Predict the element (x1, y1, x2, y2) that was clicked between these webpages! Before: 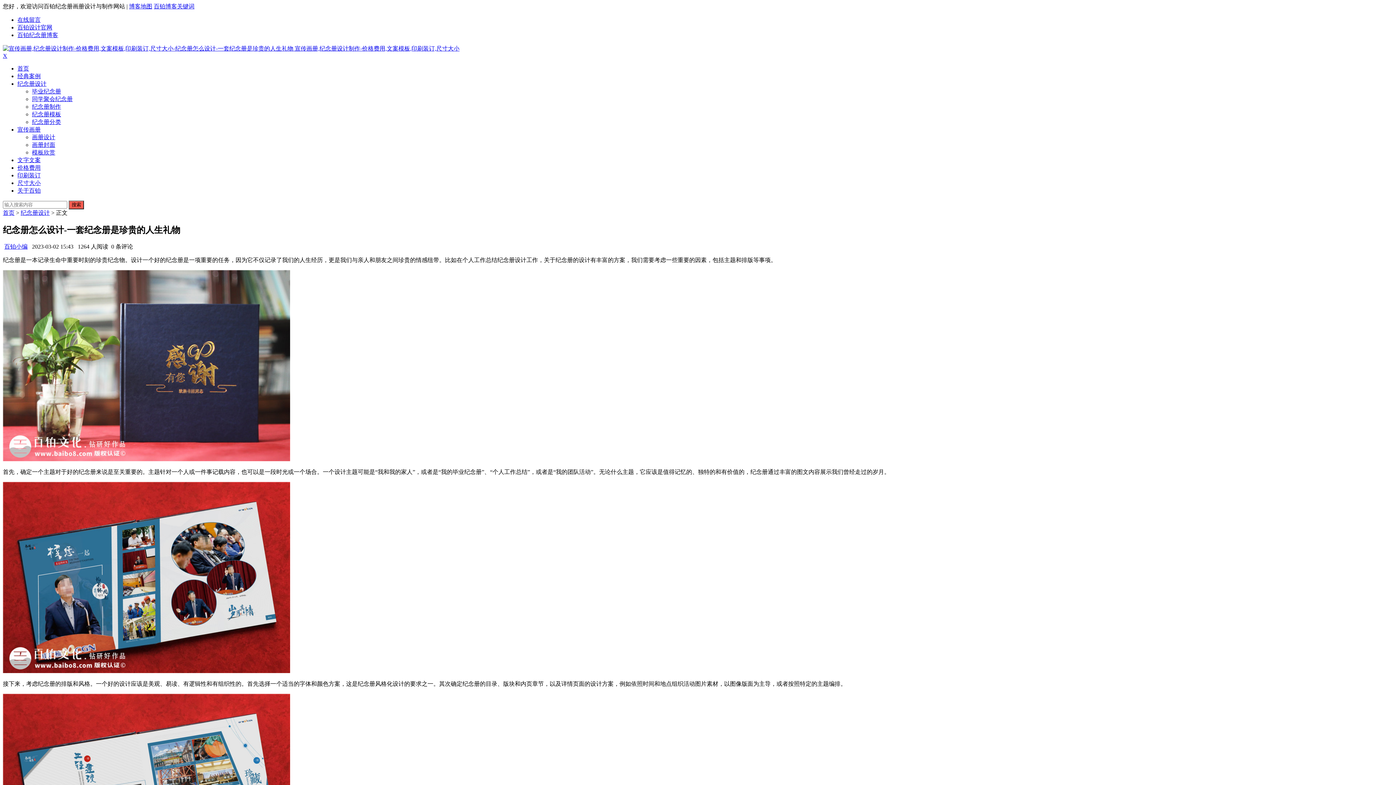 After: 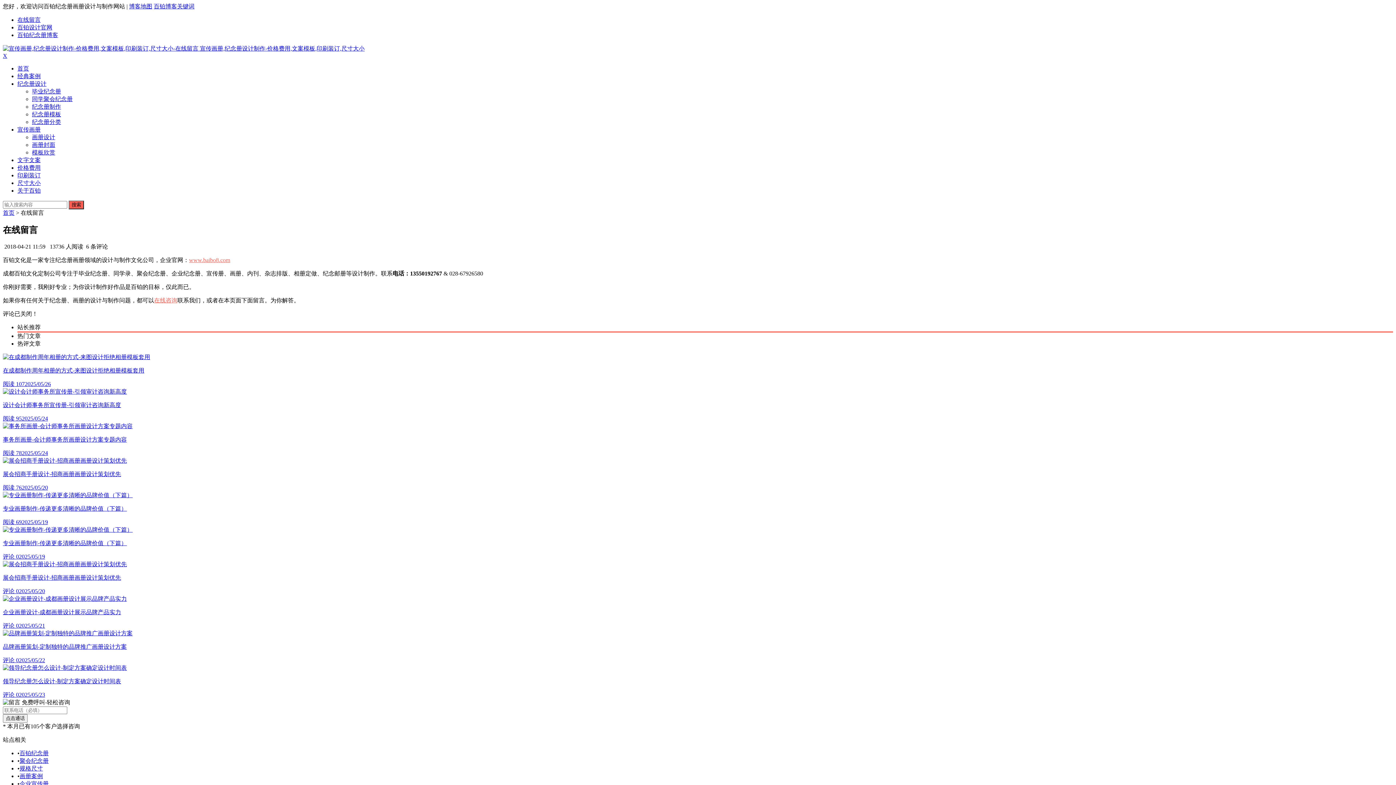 Action: label: 在线留言 bbox: (17, 16, 40, 22)